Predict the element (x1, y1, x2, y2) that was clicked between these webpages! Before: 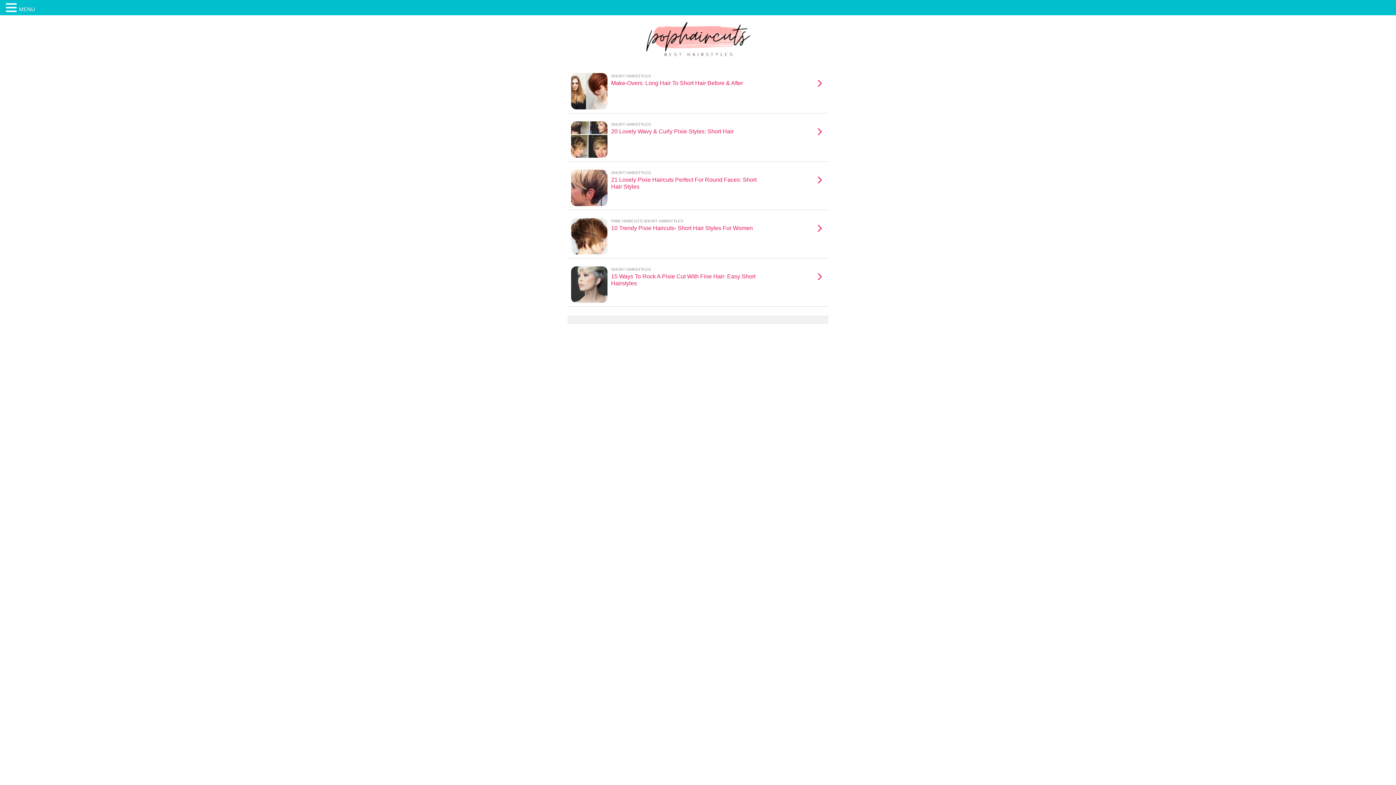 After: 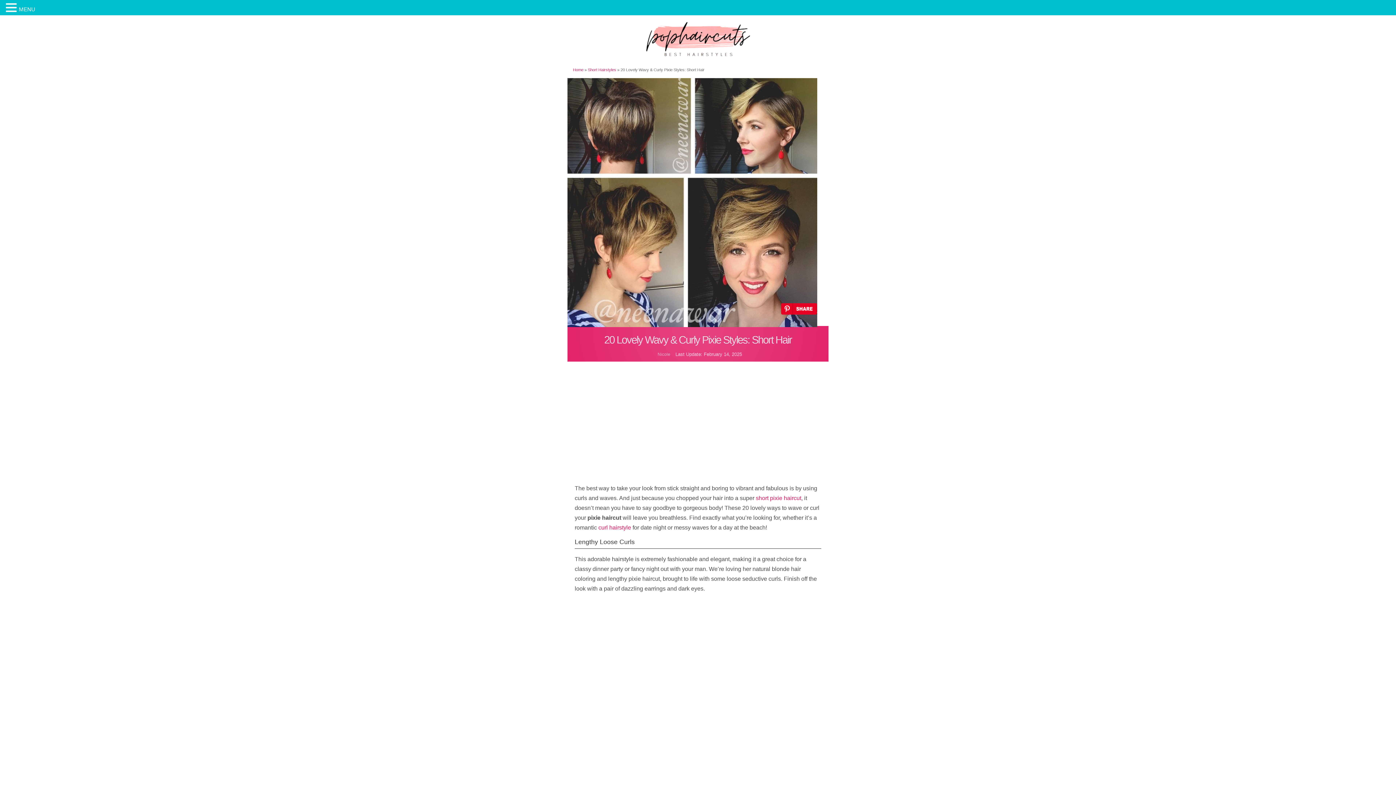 Action: label: SHORT HAIRSTYLES
20 Lovely Wavy & Curly Pixie Styles: Short Hair bbox: (567, 113, 828, 161)